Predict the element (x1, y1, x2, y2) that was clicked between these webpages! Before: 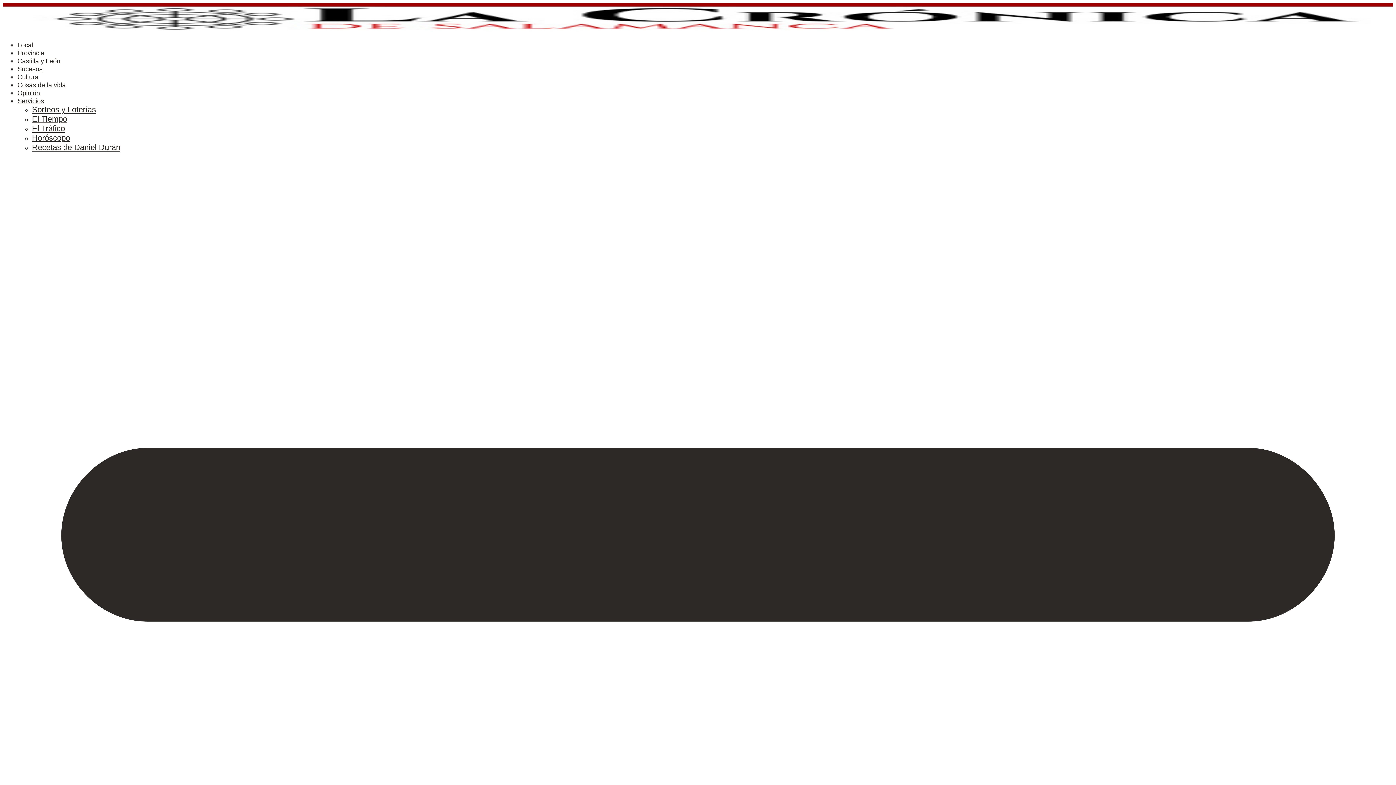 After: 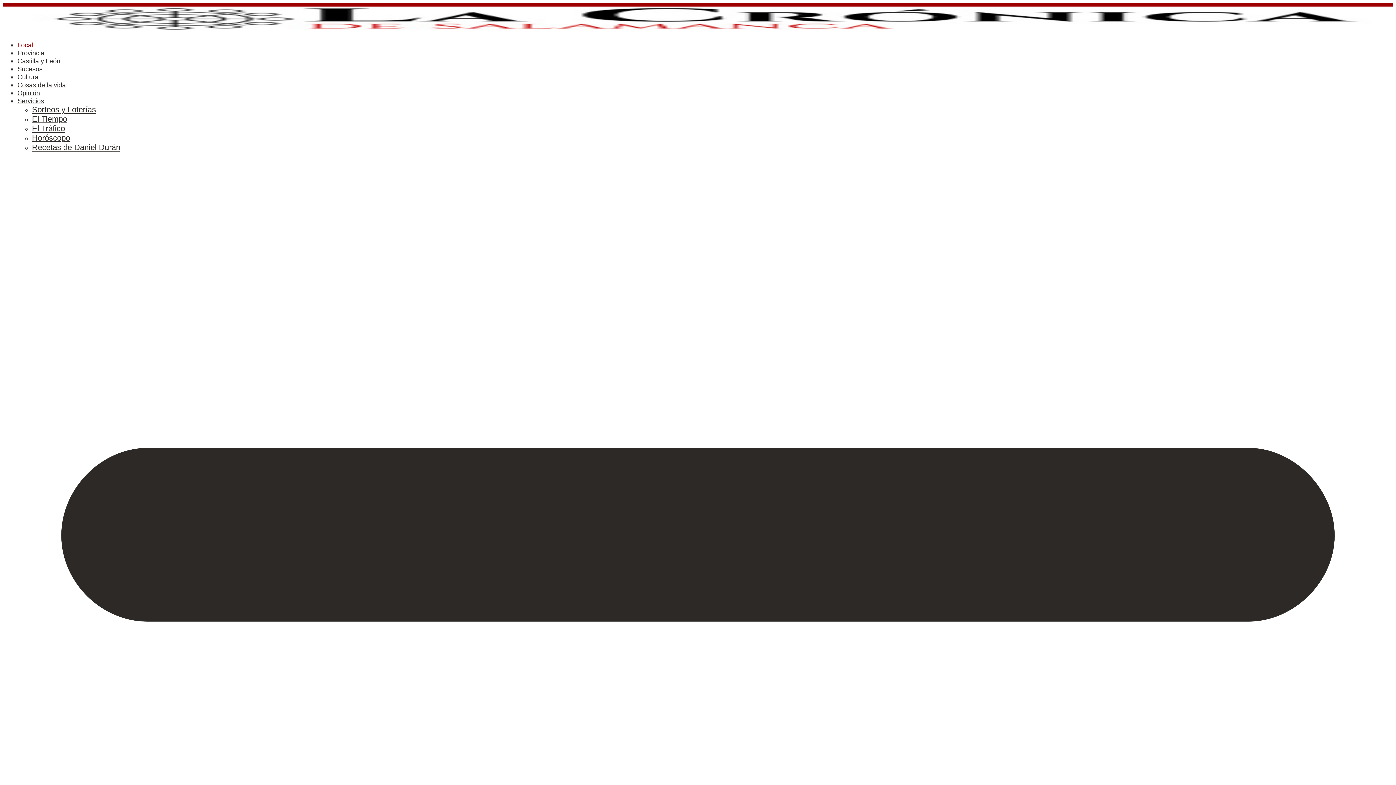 Action: label: Local bbox: (17, 41, 33, 48)